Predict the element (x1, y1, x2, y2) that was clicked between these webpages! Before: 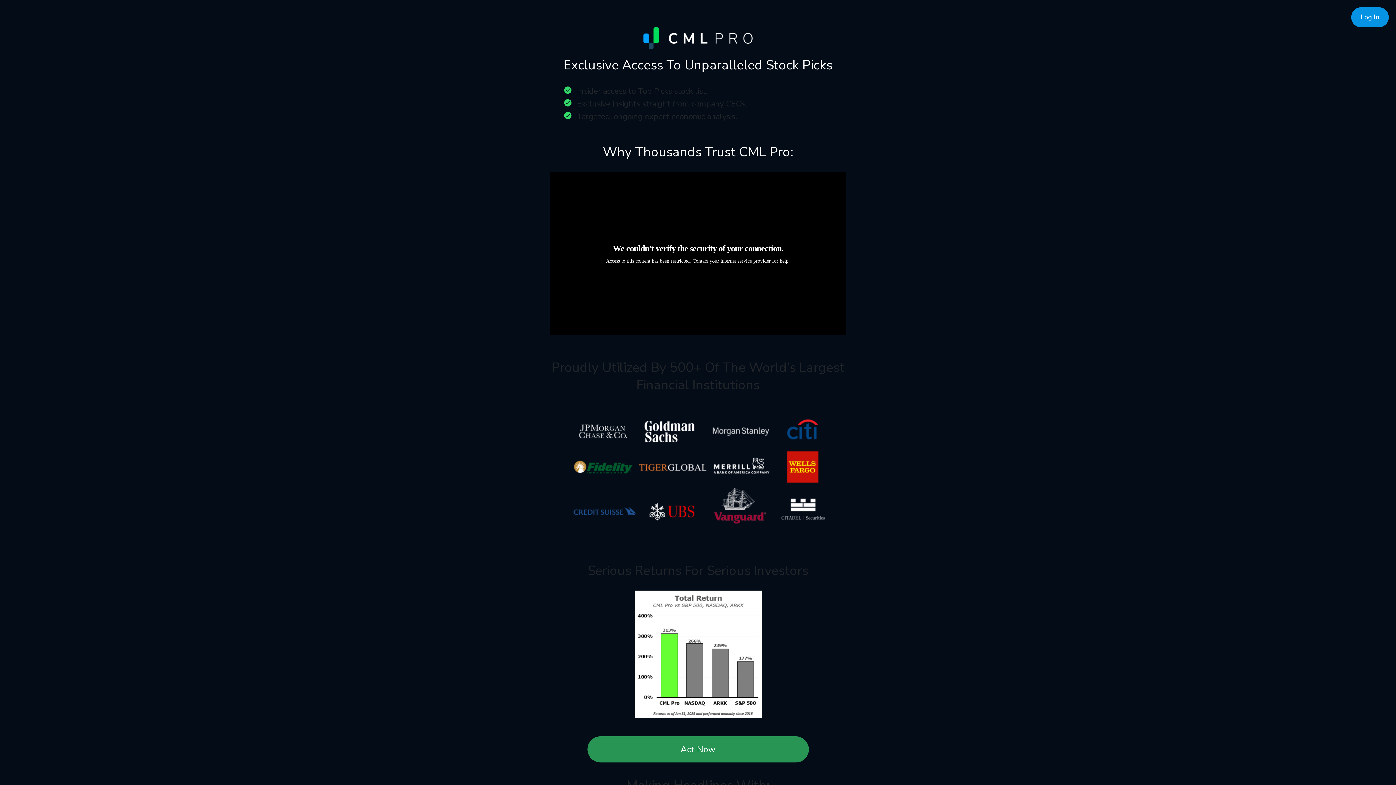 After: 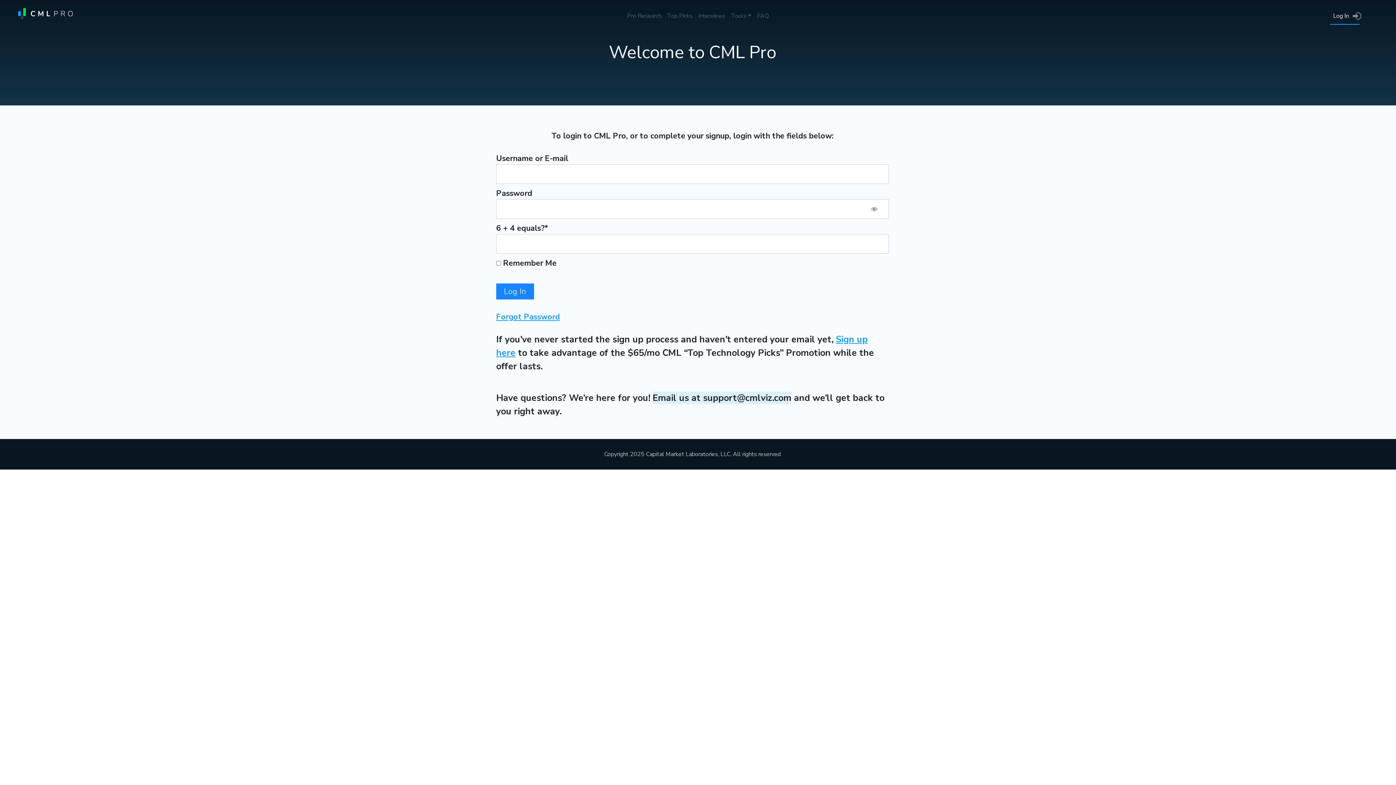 Action: bbox: (1351, 7, 1389, 27) label: Log In